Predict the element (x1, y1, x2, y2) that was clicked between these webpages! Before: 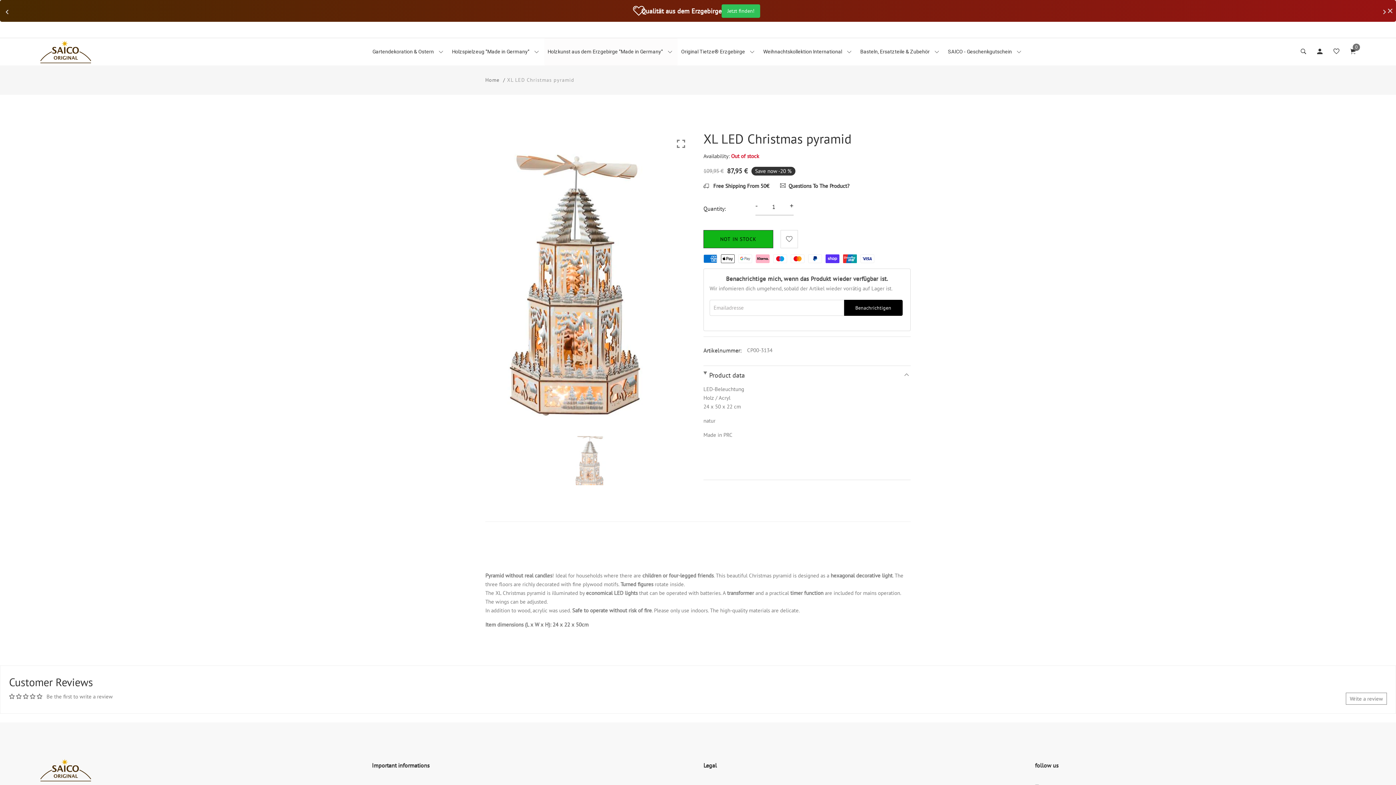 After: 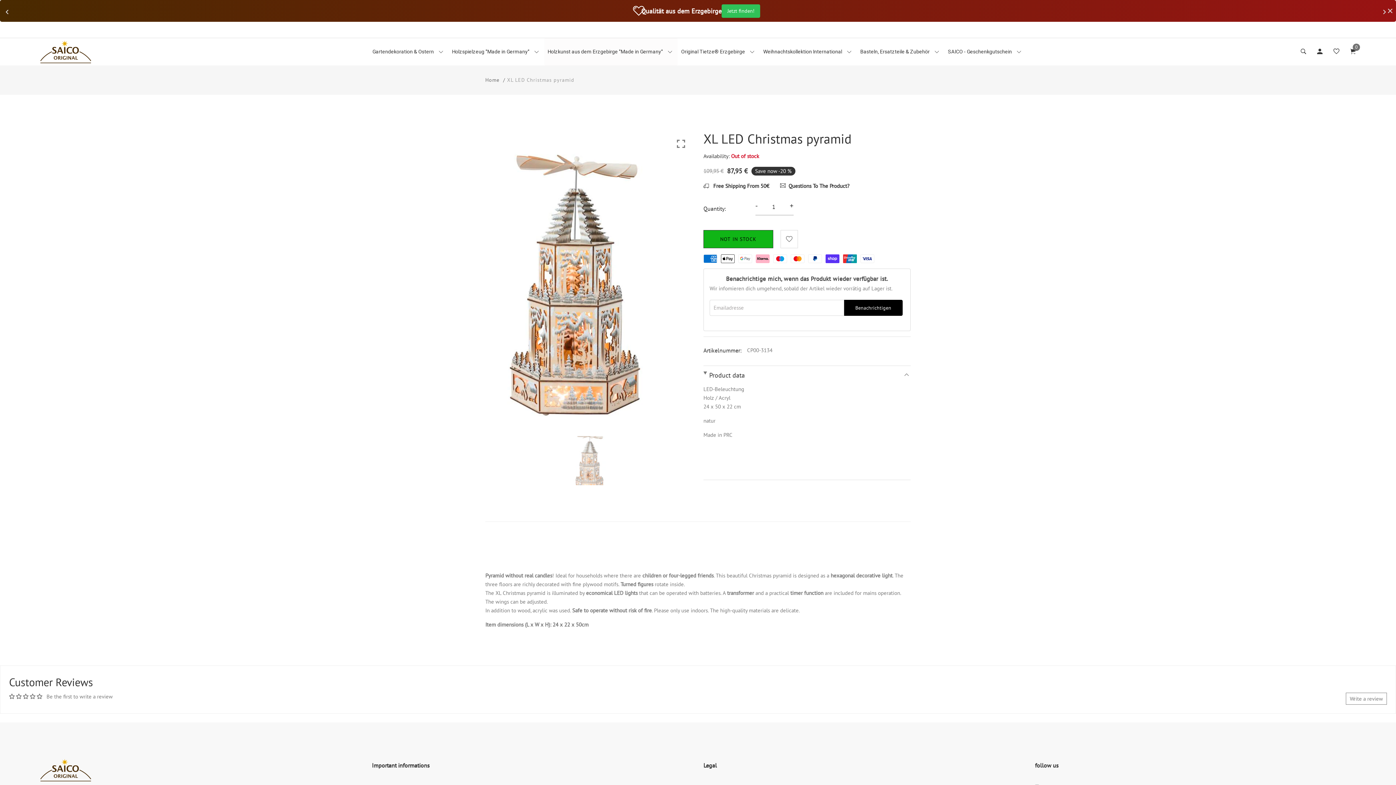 Action: bbox: (686, 551, 698, 557)